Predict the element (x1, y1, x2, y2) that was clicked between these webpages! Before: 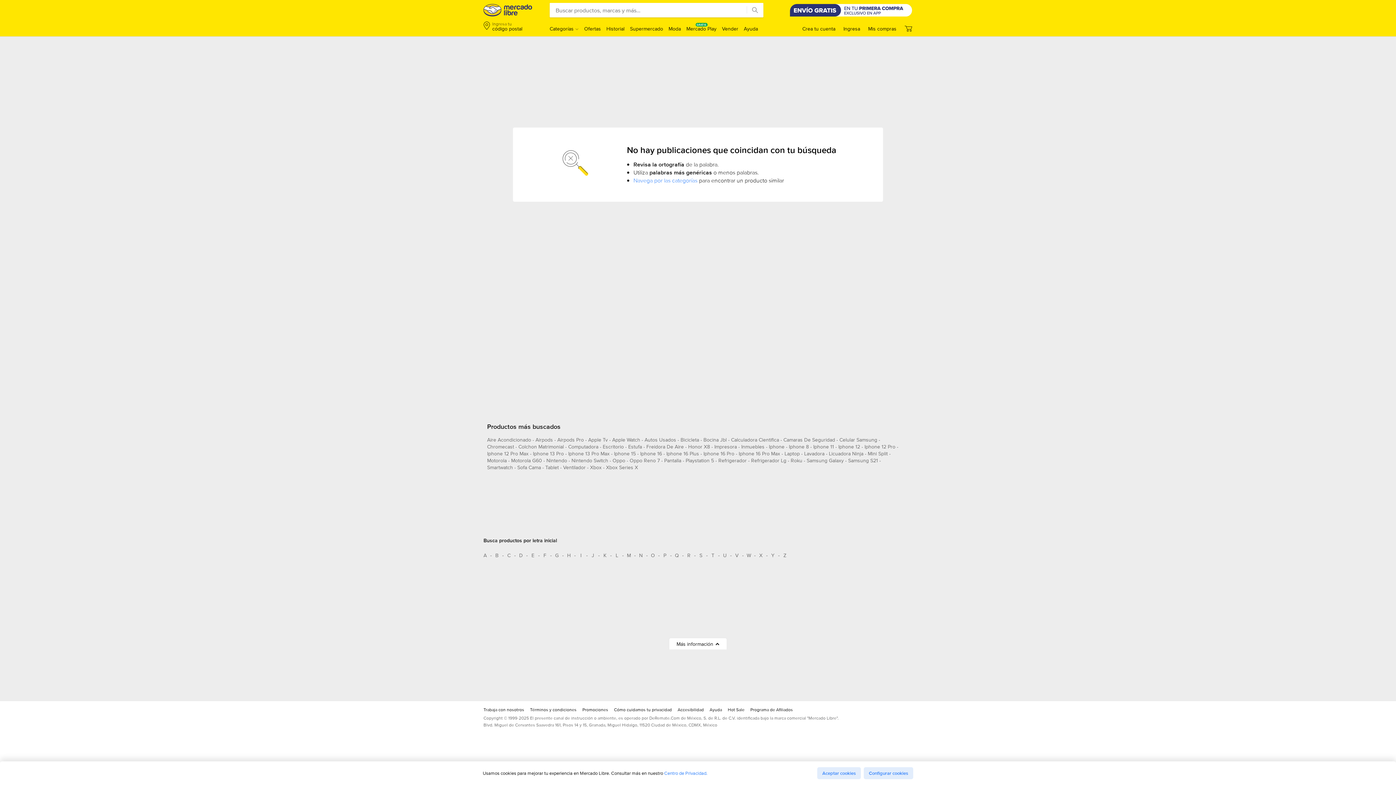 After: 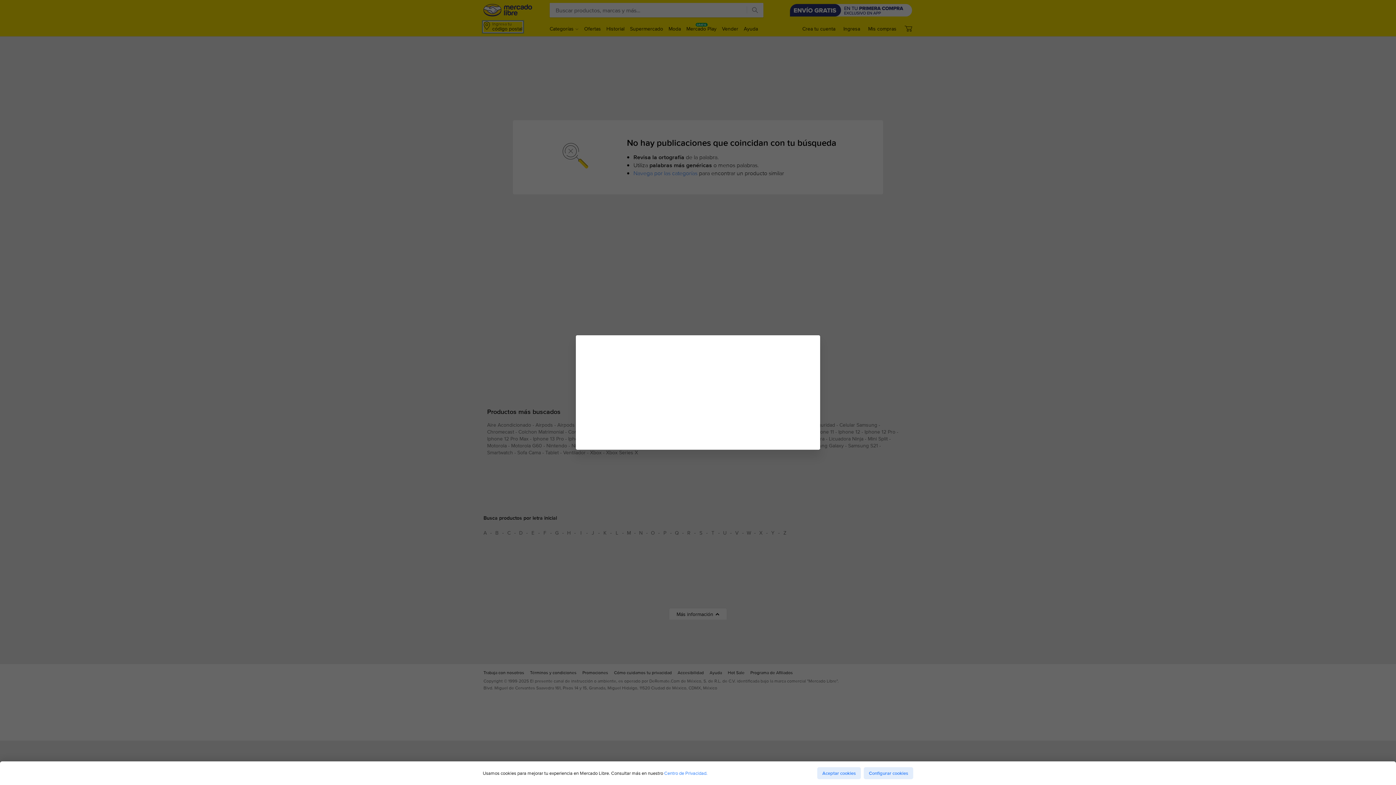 Action: label: Ingresa tu
código postal bbox: (483, 21, 522, 32)